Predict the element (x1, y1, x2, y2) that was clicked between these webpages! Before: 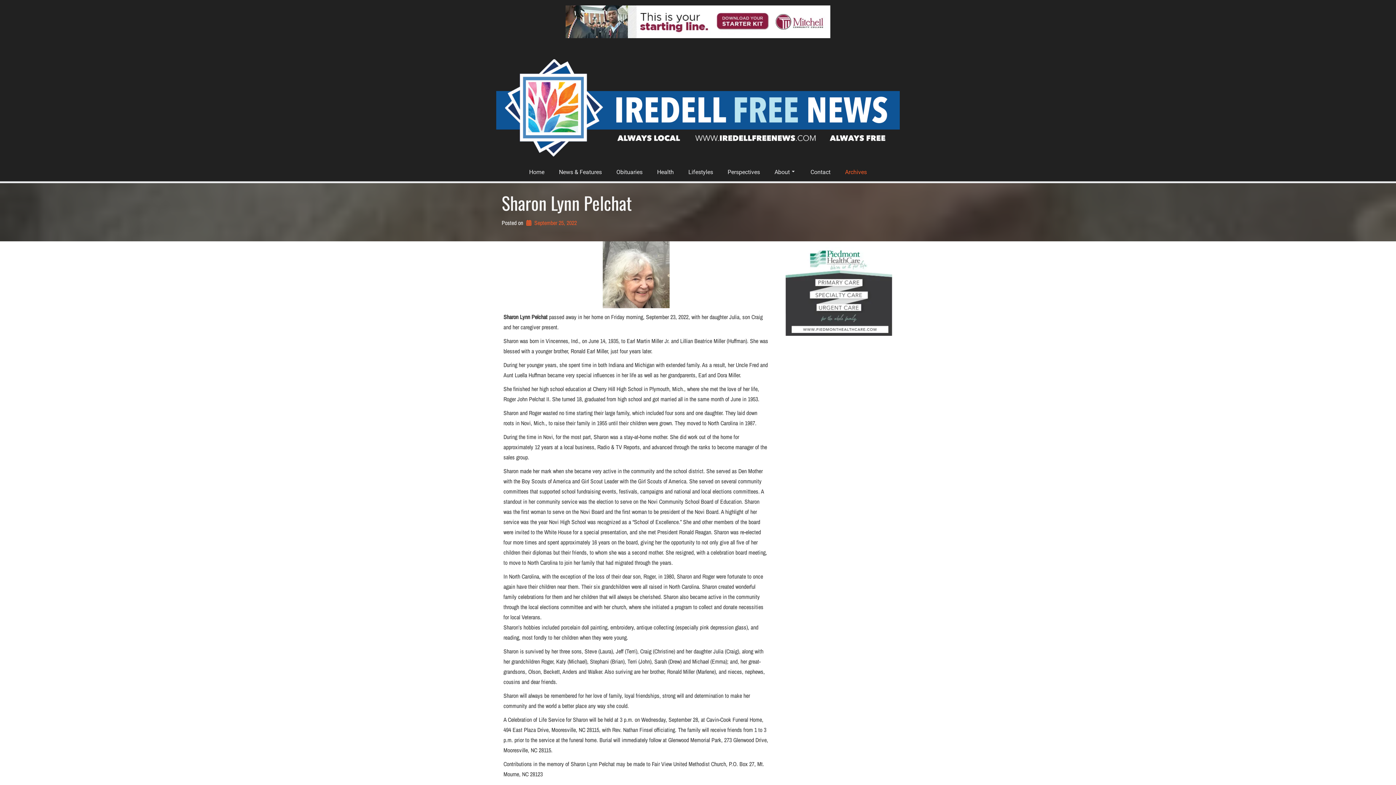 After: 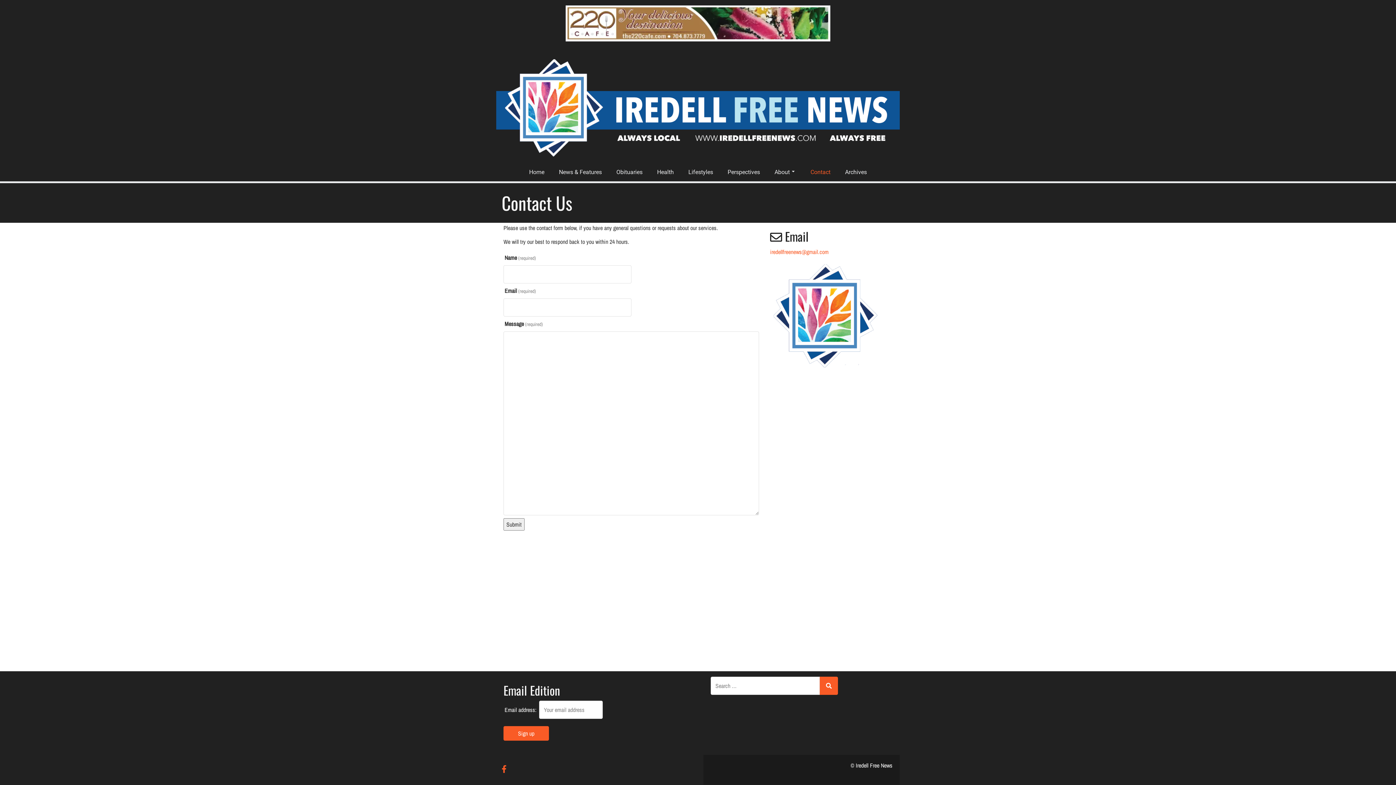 Action: label: Contact bbox: (803, 163, 838, 181)